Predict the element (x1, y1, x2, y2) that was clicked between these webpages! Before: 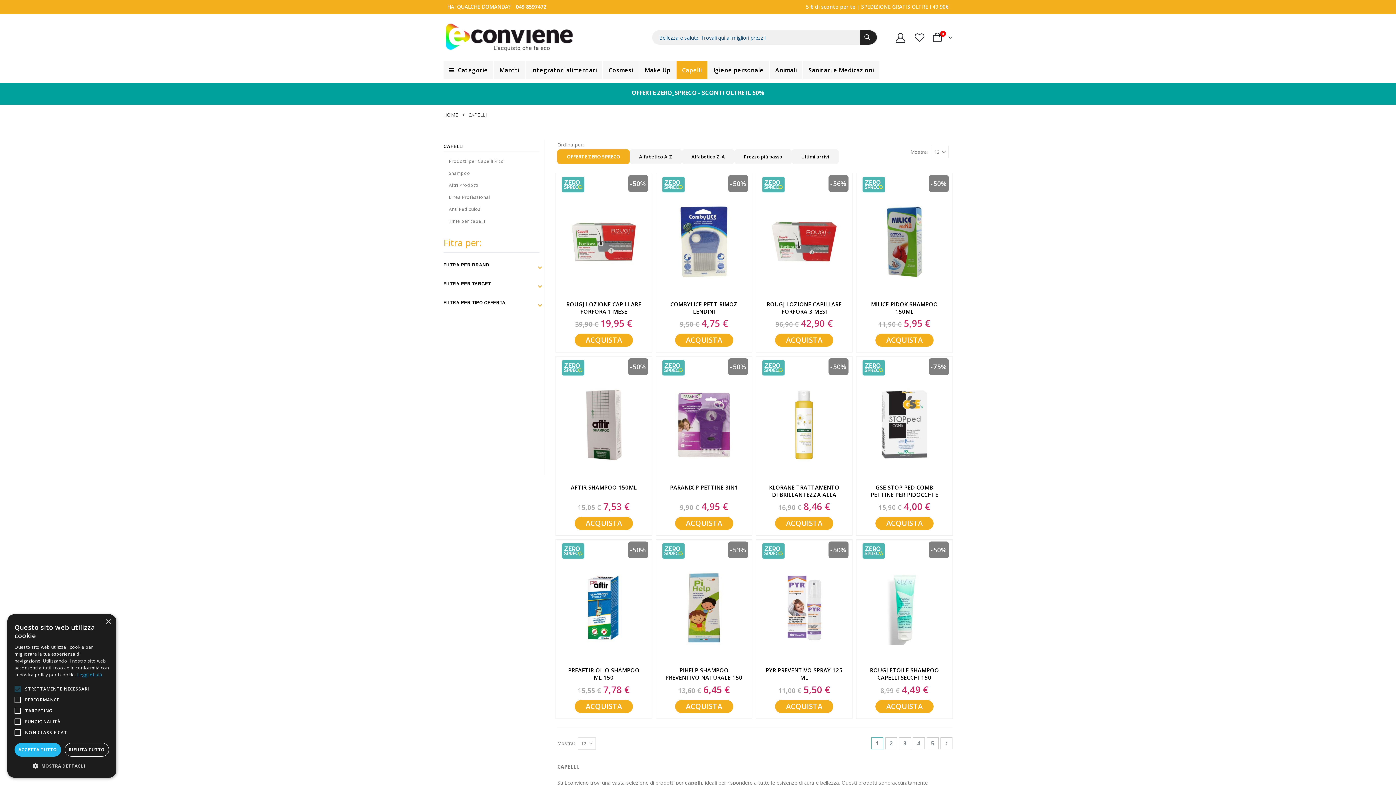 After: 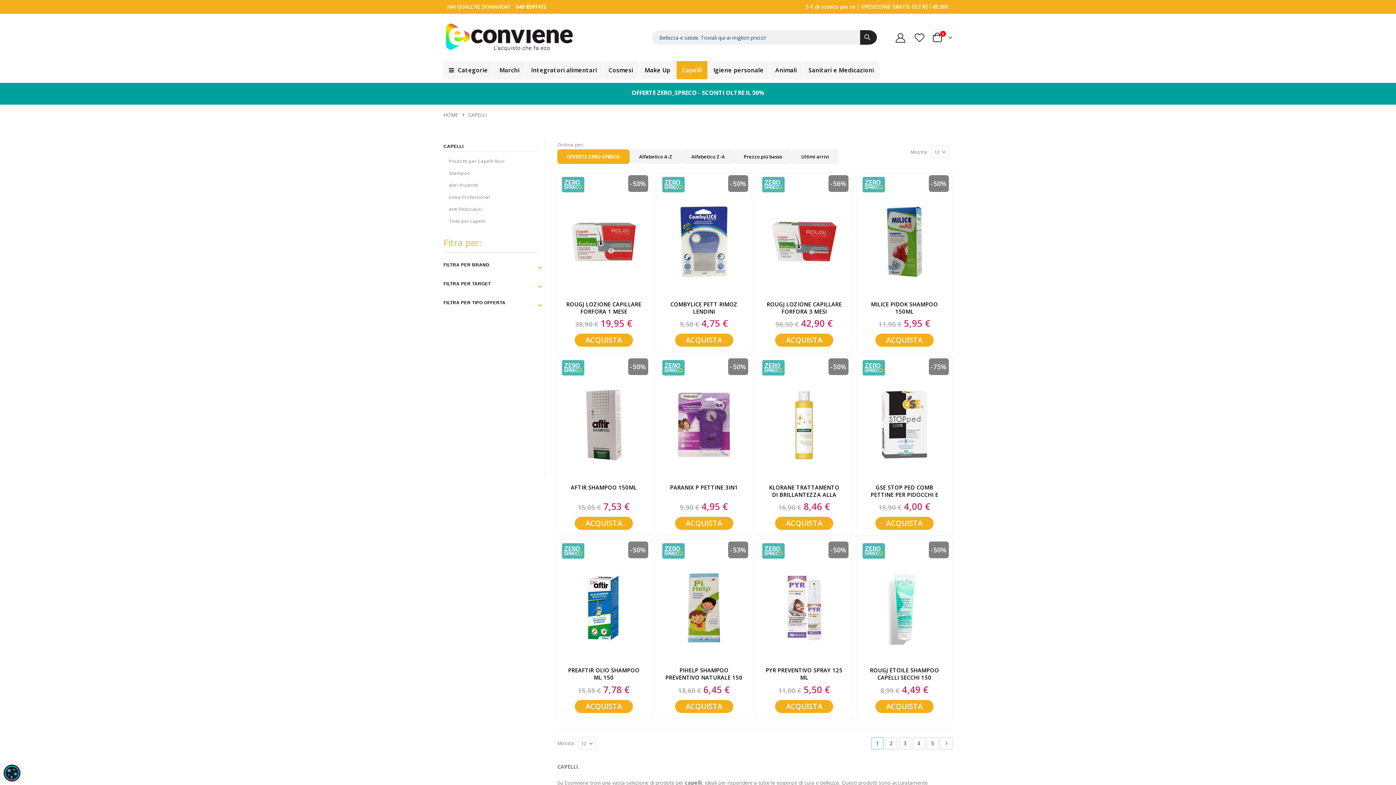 Action: bbox: (64, 743, 109, 757) label: RIFIUTA TUTTO